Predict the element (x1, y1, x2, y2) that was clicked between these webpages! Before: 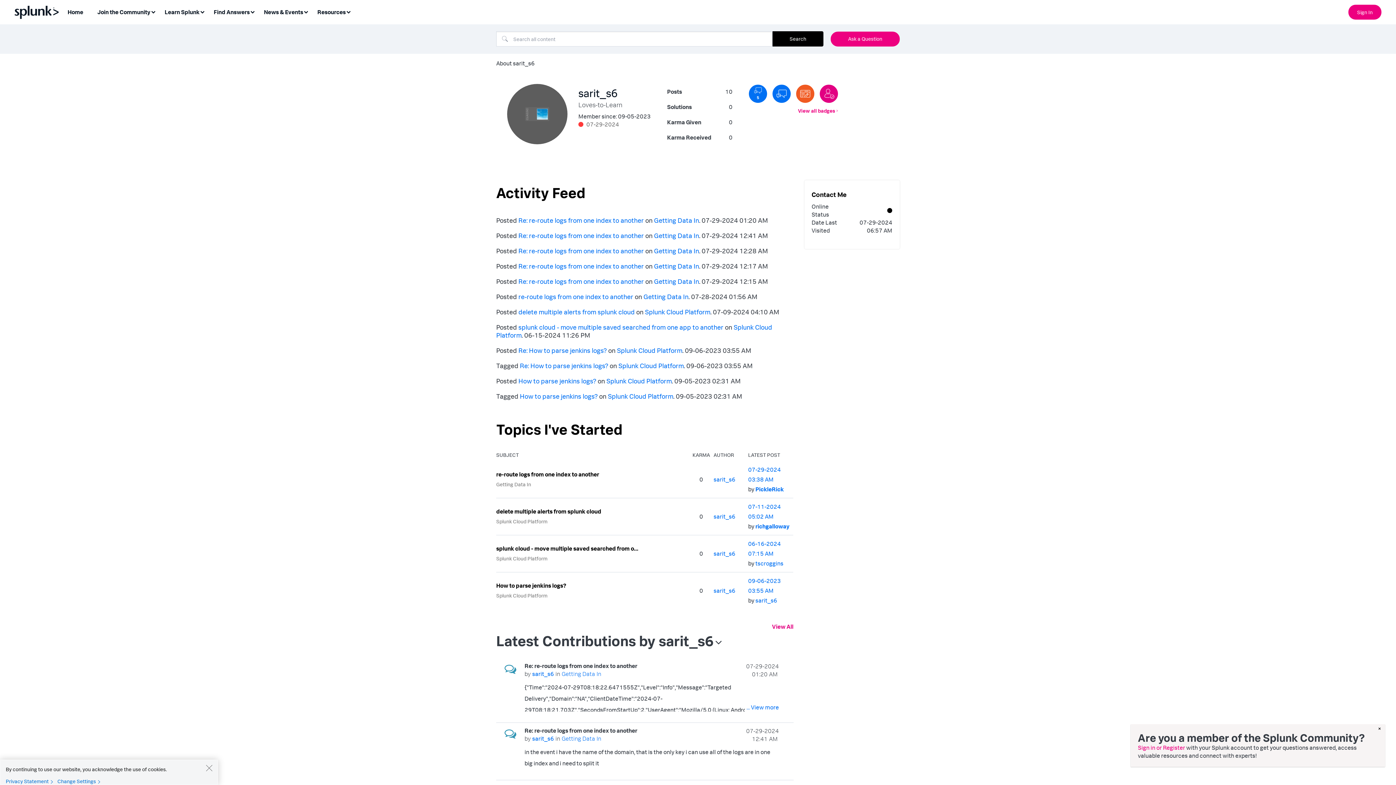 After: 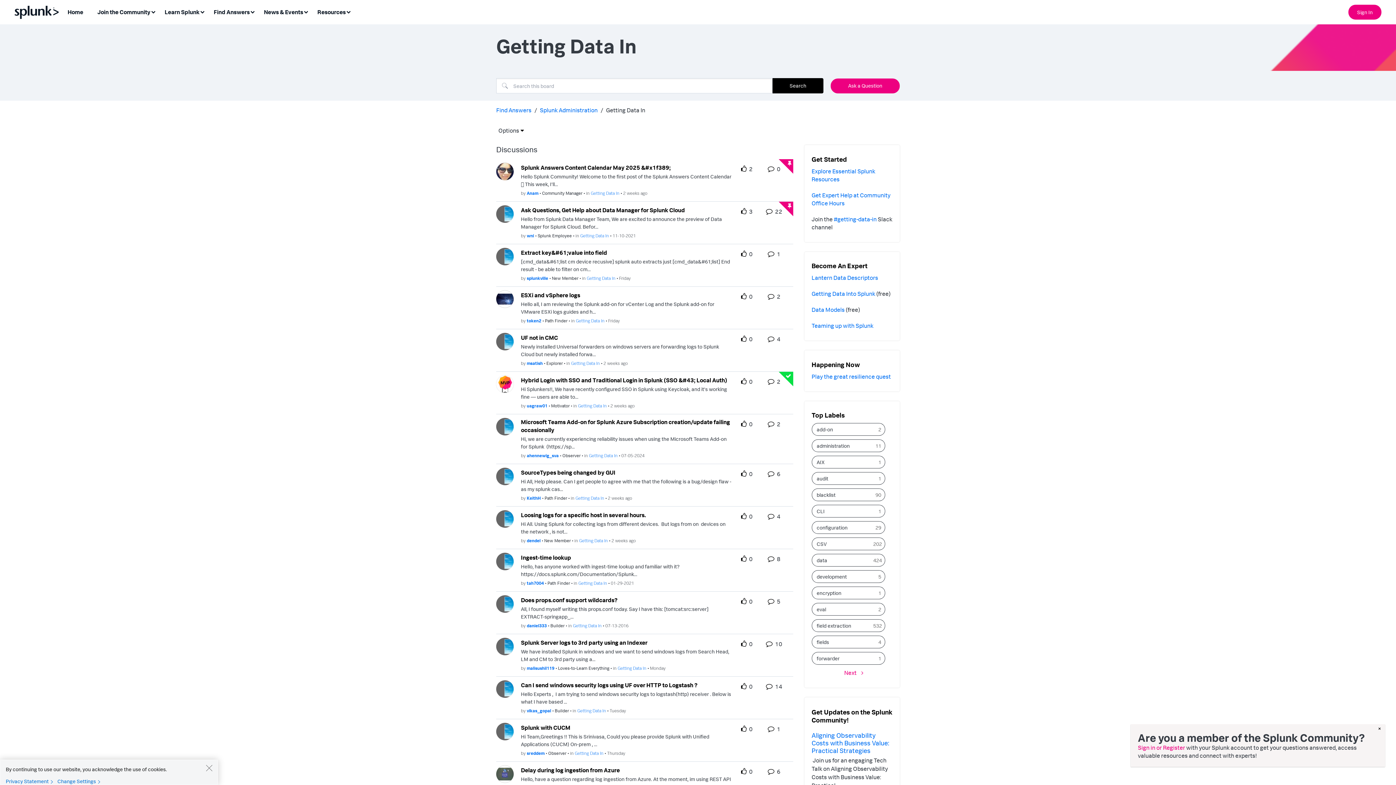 Action: label: Getting Data In bbox: (643, 292, 688, 300)